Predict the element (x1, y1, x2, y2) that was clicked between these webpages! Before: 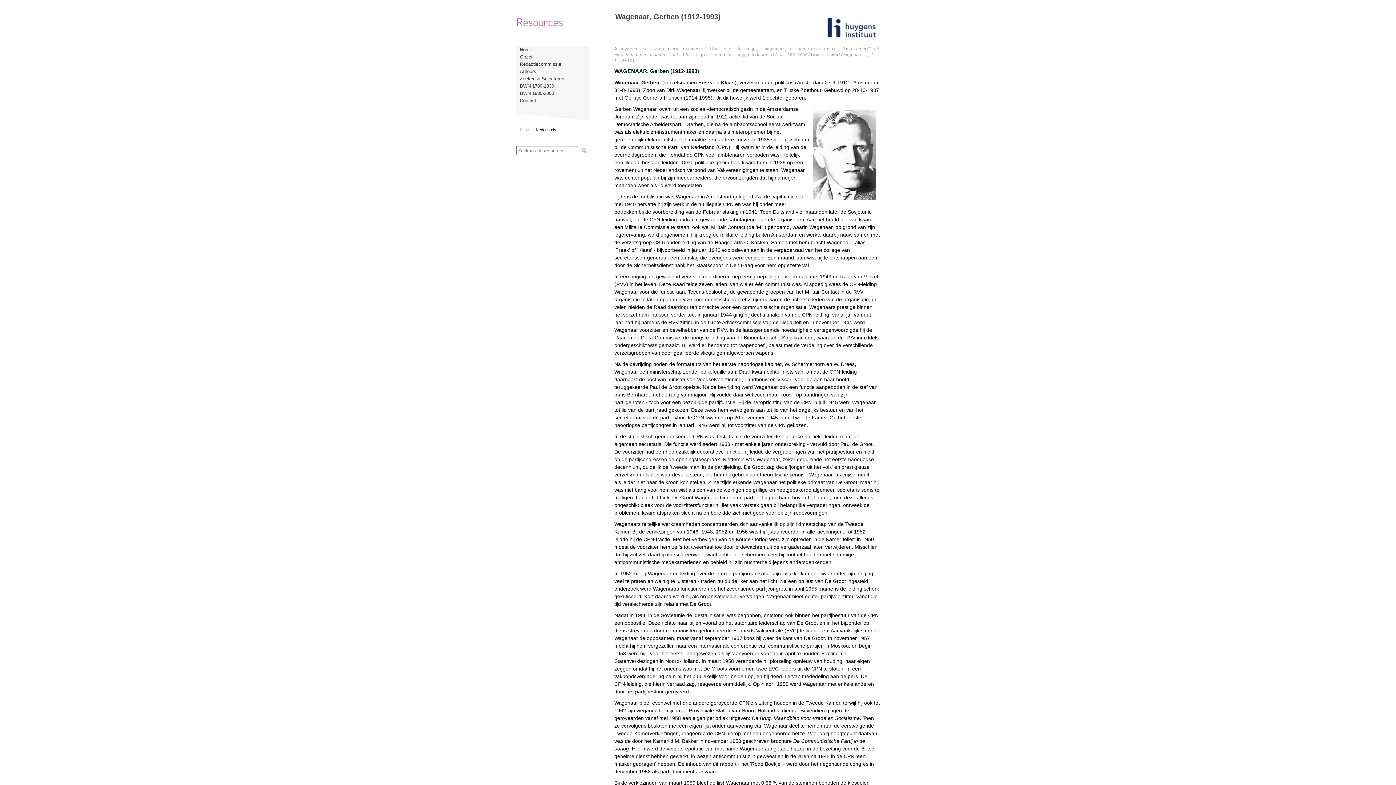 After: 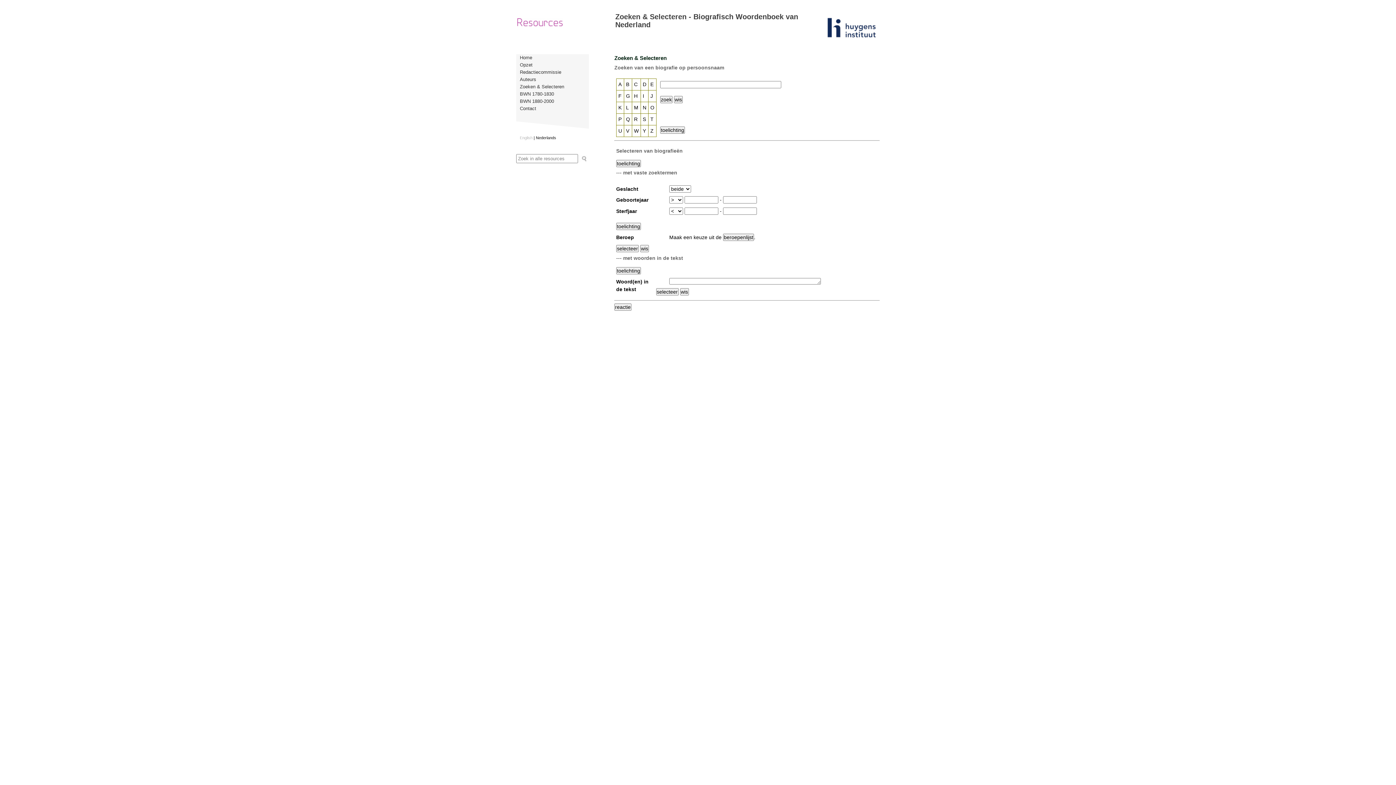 Action: bbox: (520, 76, 564, 81) label: Zoeken & Selecteren